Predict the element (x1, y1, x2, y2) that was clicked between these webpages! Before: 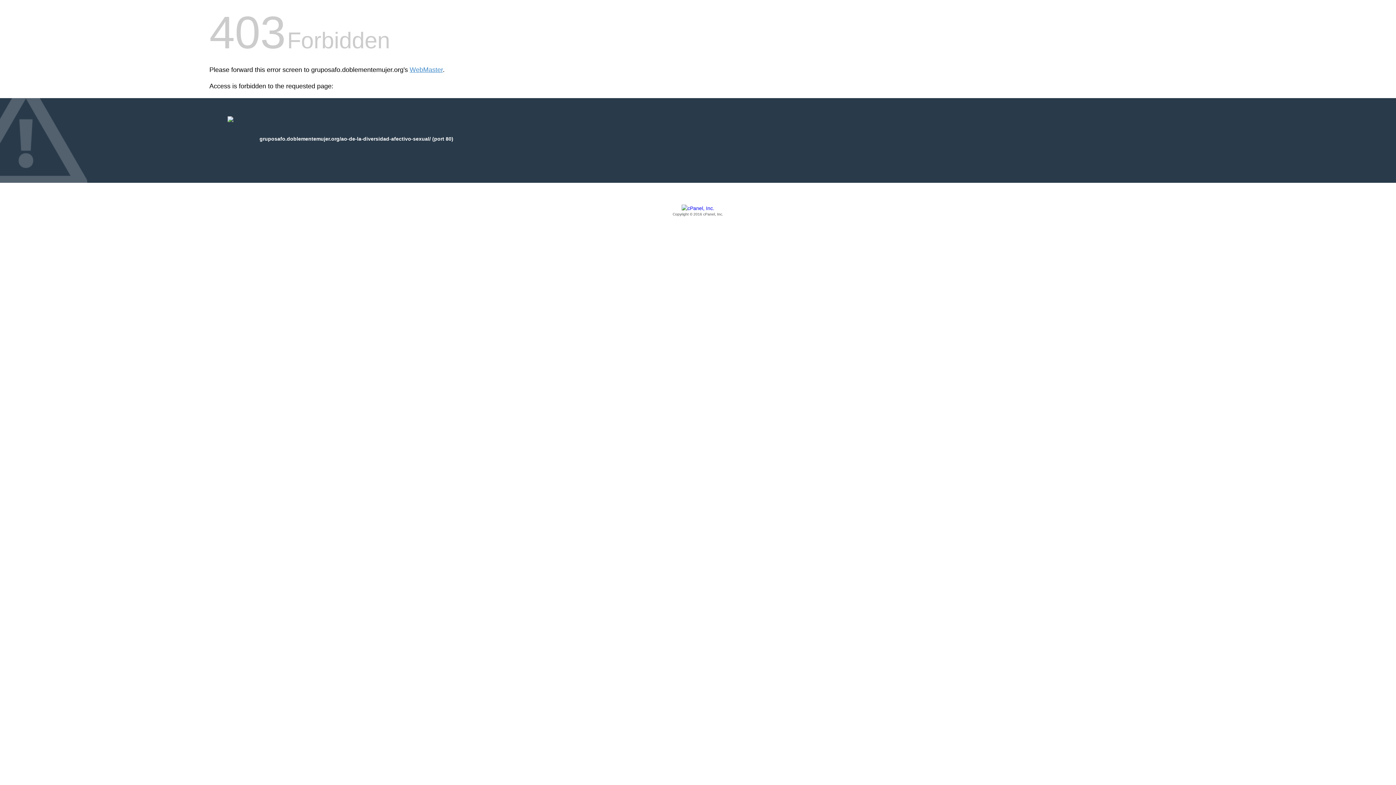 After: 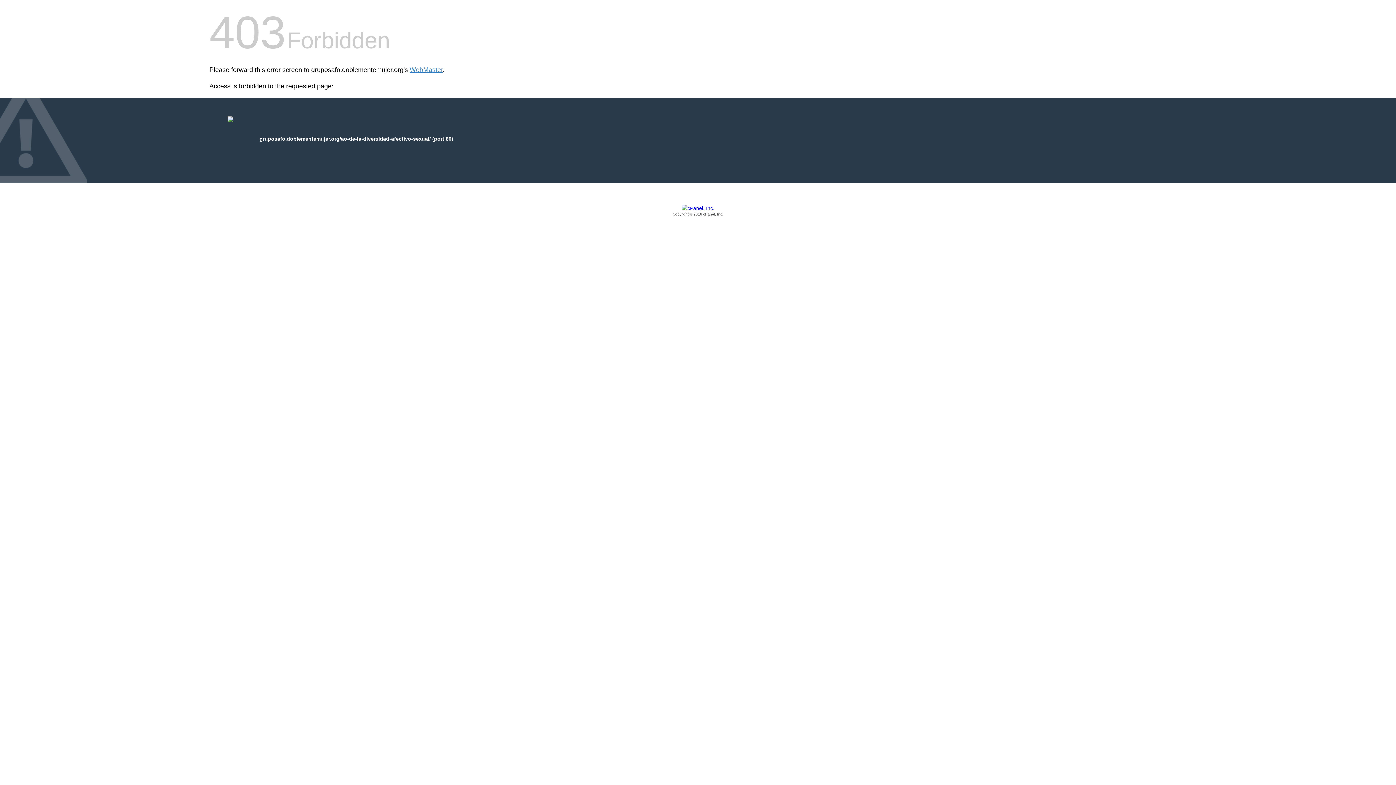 Action: bbox: (209, 205, 1186, 217) label: Copyright © 2016 cPanel, Inc.